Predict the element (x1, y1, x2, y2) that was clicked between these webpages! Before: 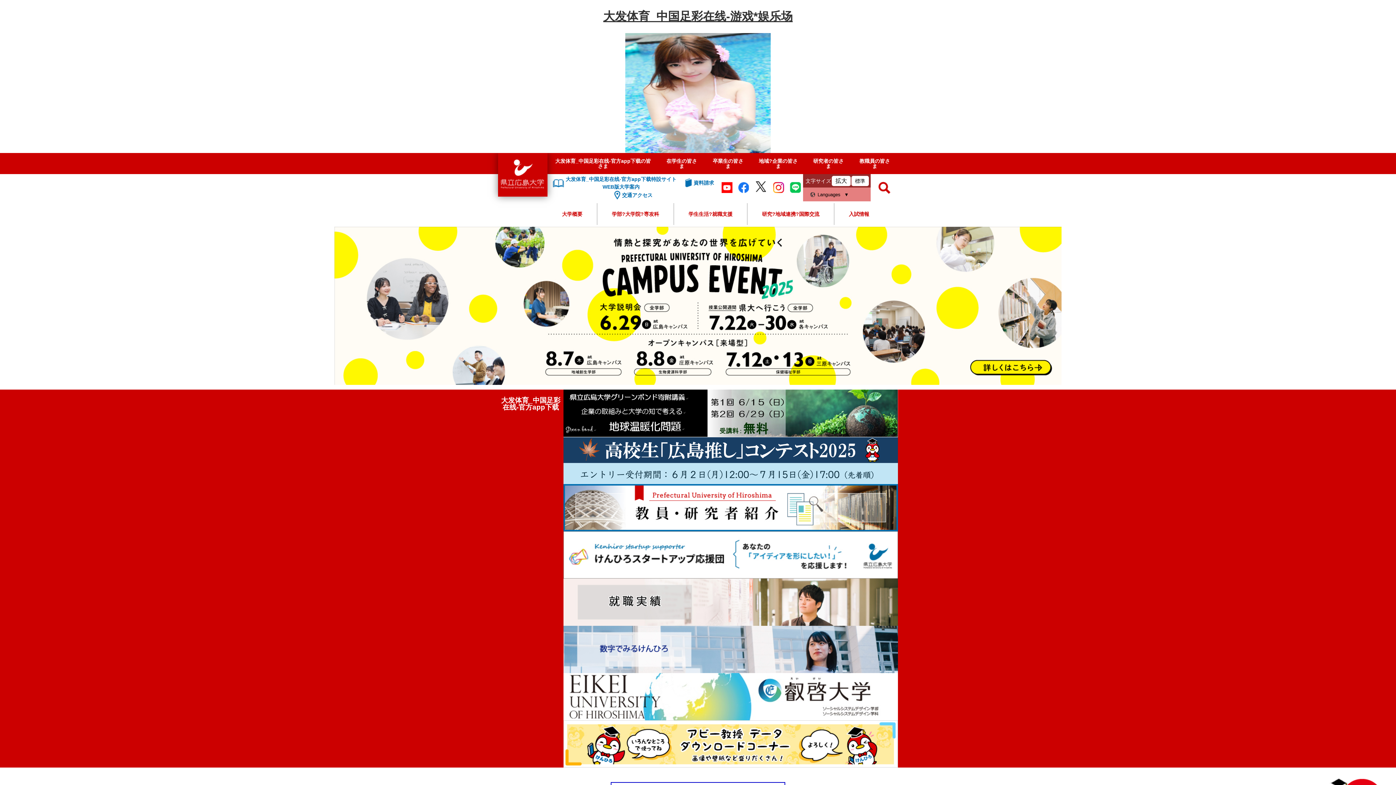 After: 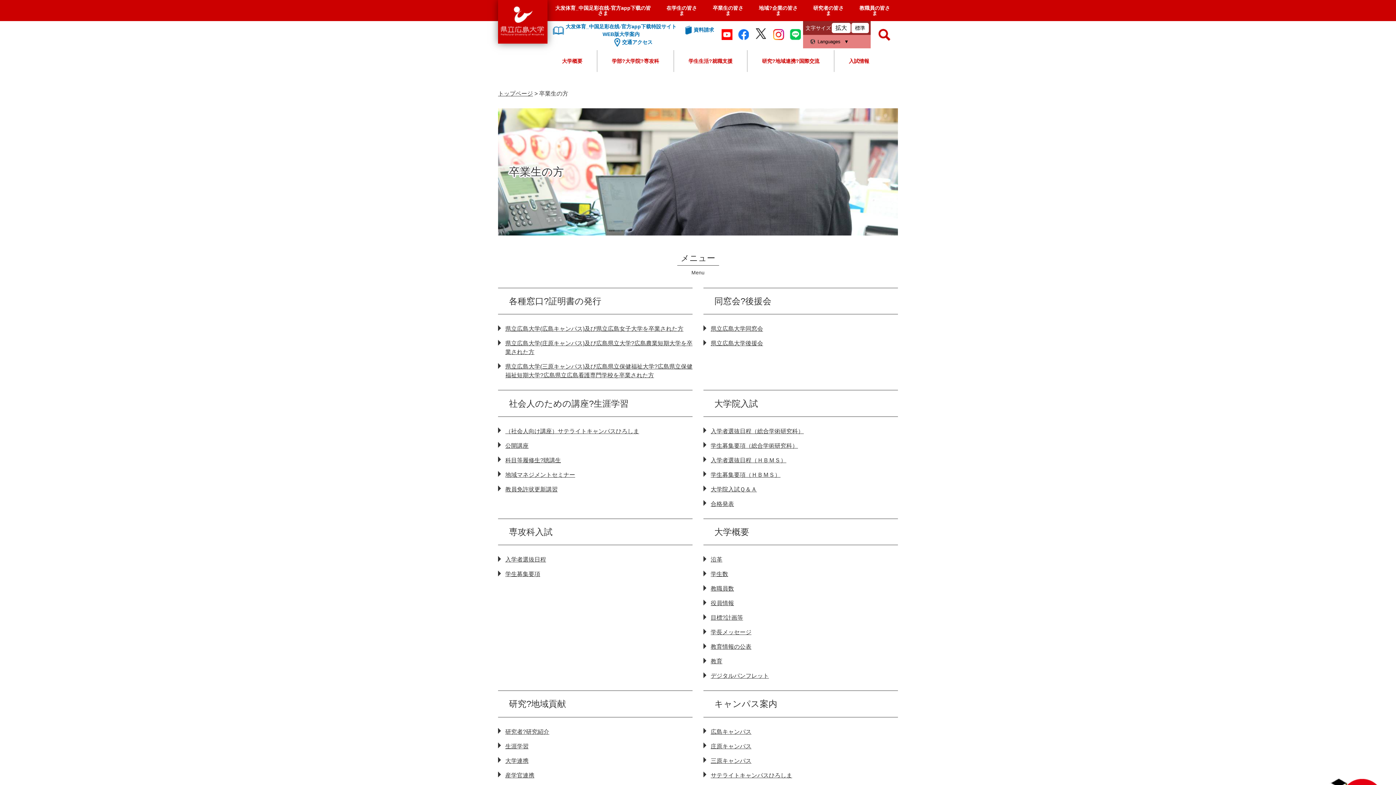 Action: bbox: (705, 153, 751, 174) label: 卒業生の皆さま